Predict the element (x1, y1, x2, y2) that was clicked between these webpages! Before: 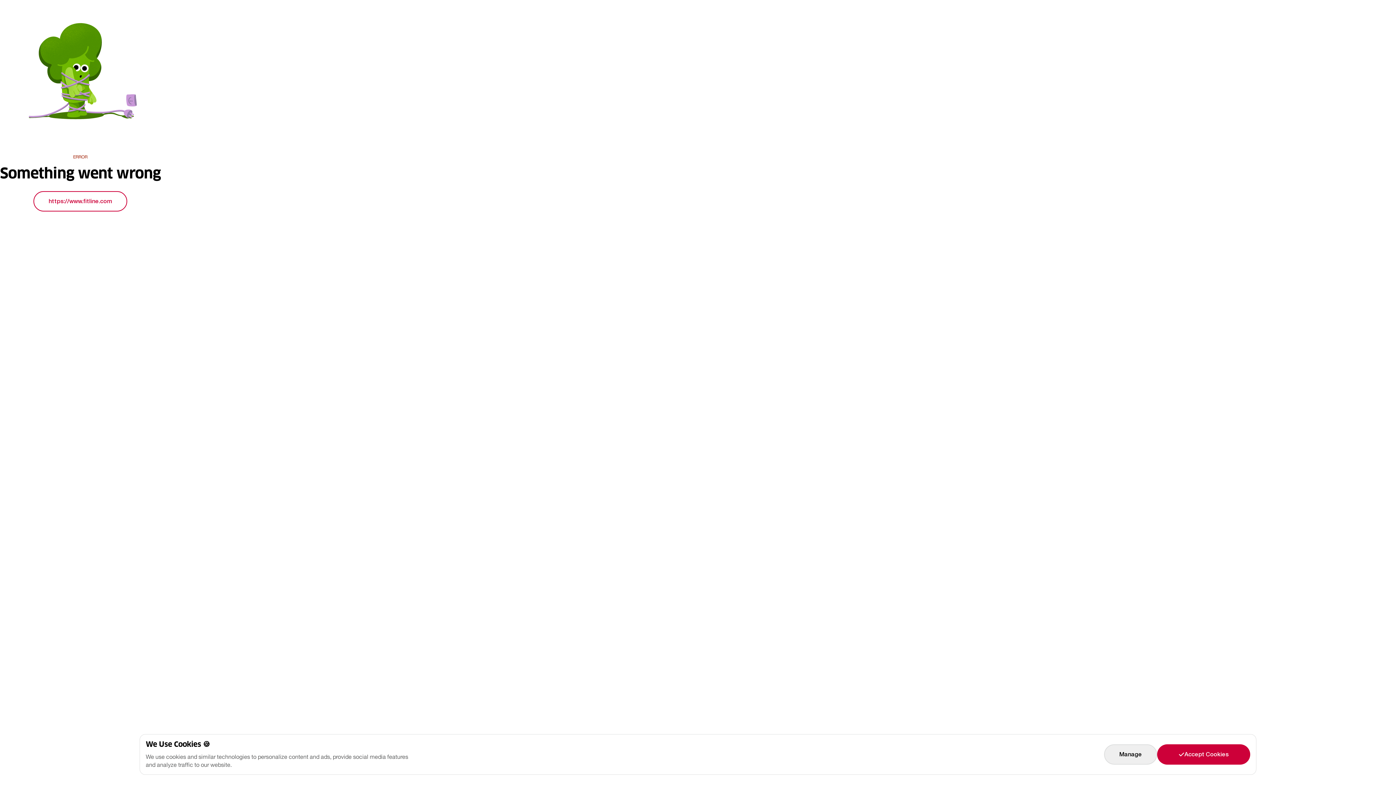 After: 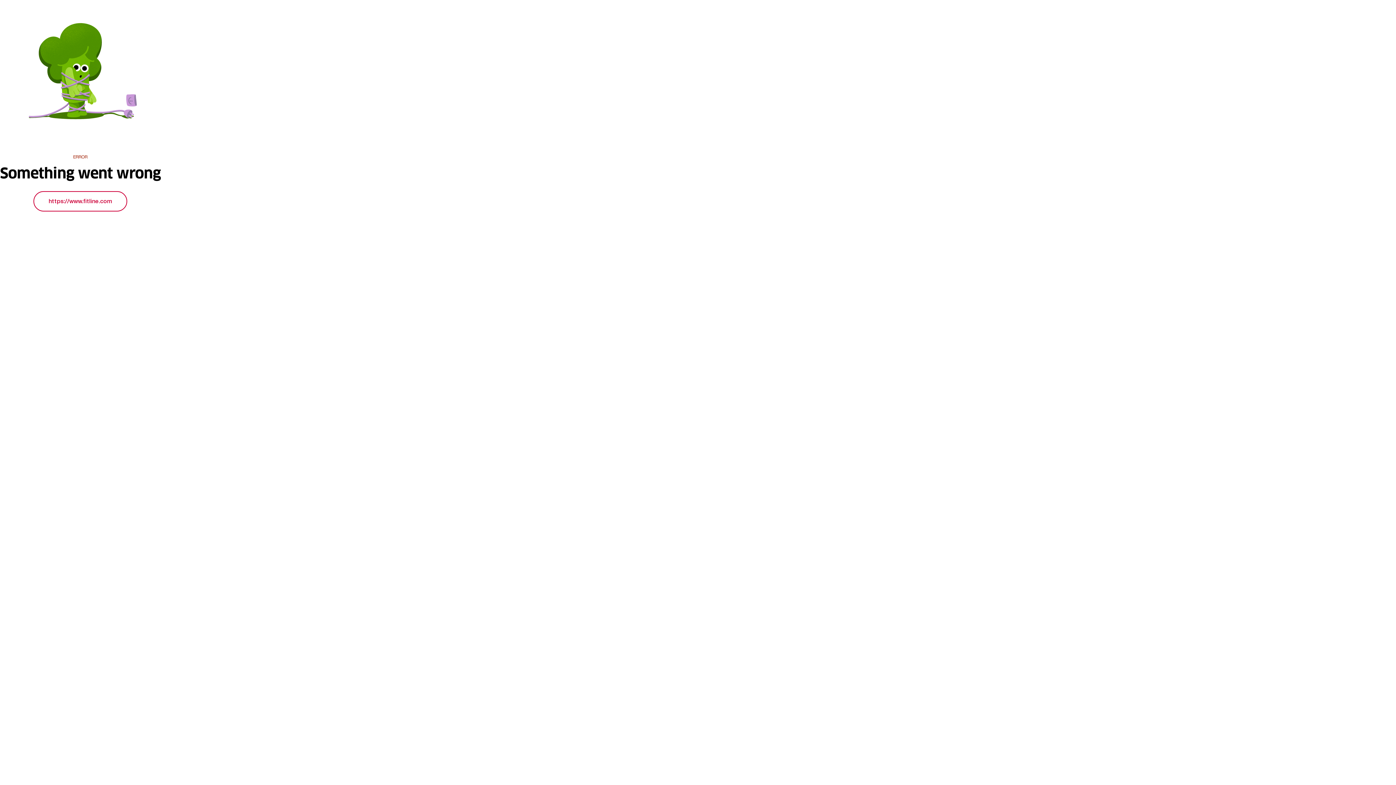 Action: label: Accept Cookies bbox: (1157, 744, 1250, 765)